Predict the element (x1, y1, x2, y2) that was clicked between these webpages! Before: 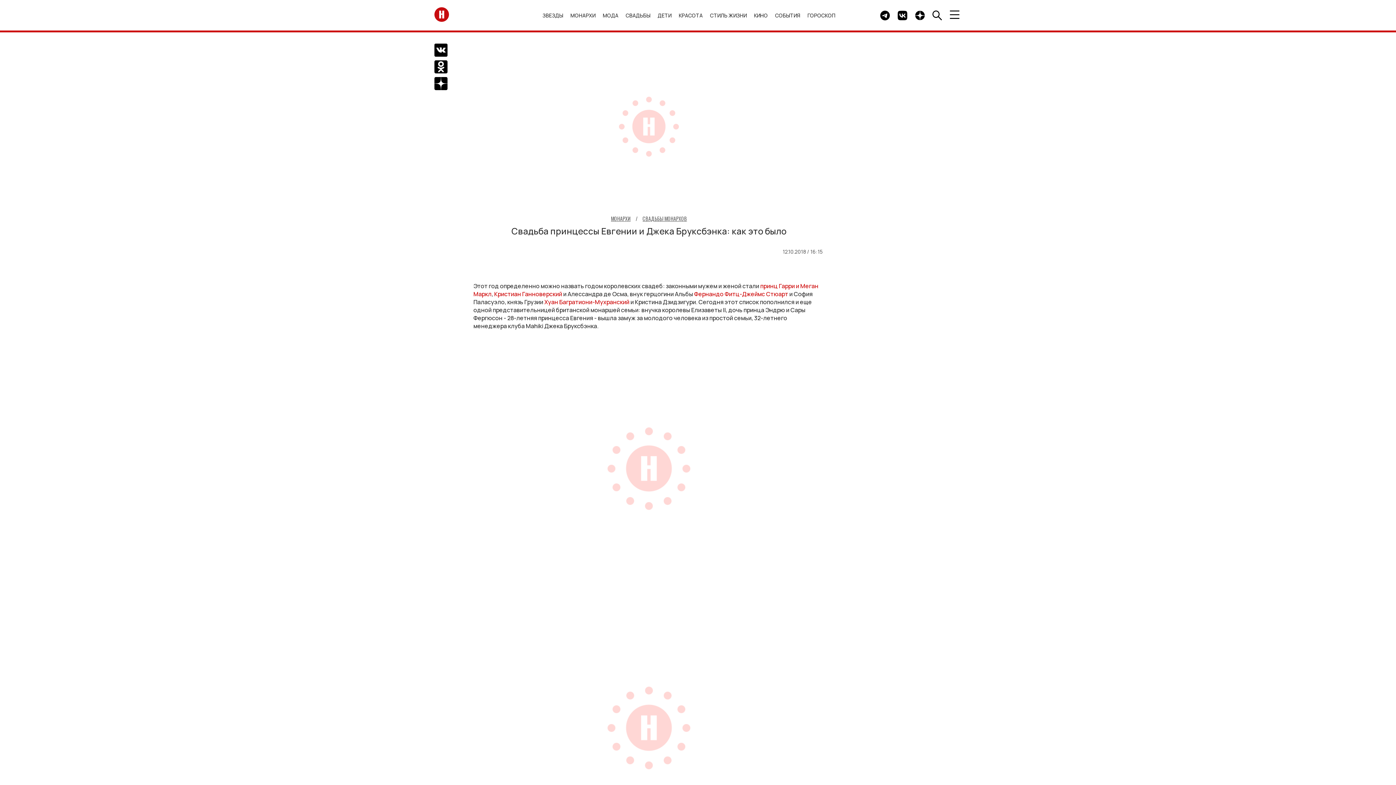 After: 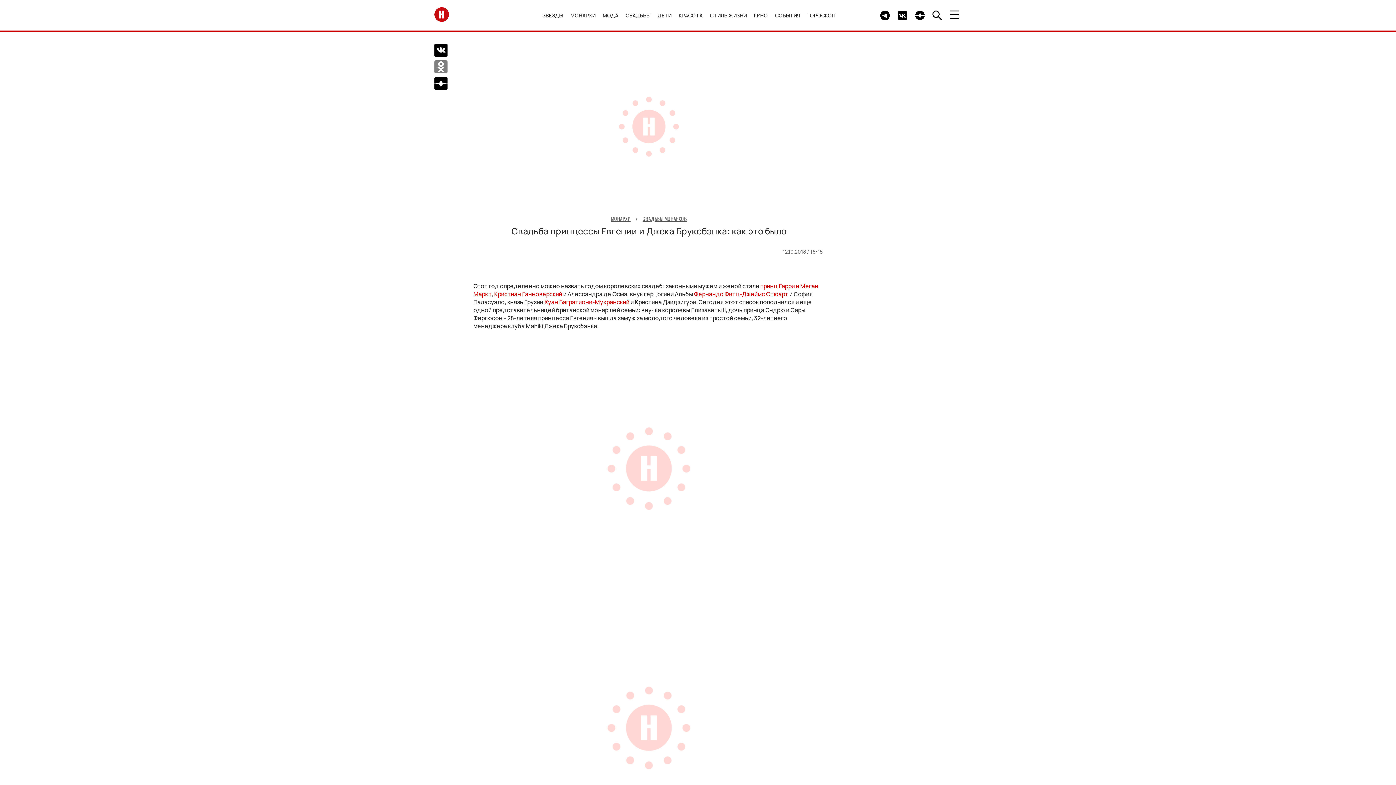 Action: label: Поделиться в Одноклассниках bbox: (434, 60, 447, 73)